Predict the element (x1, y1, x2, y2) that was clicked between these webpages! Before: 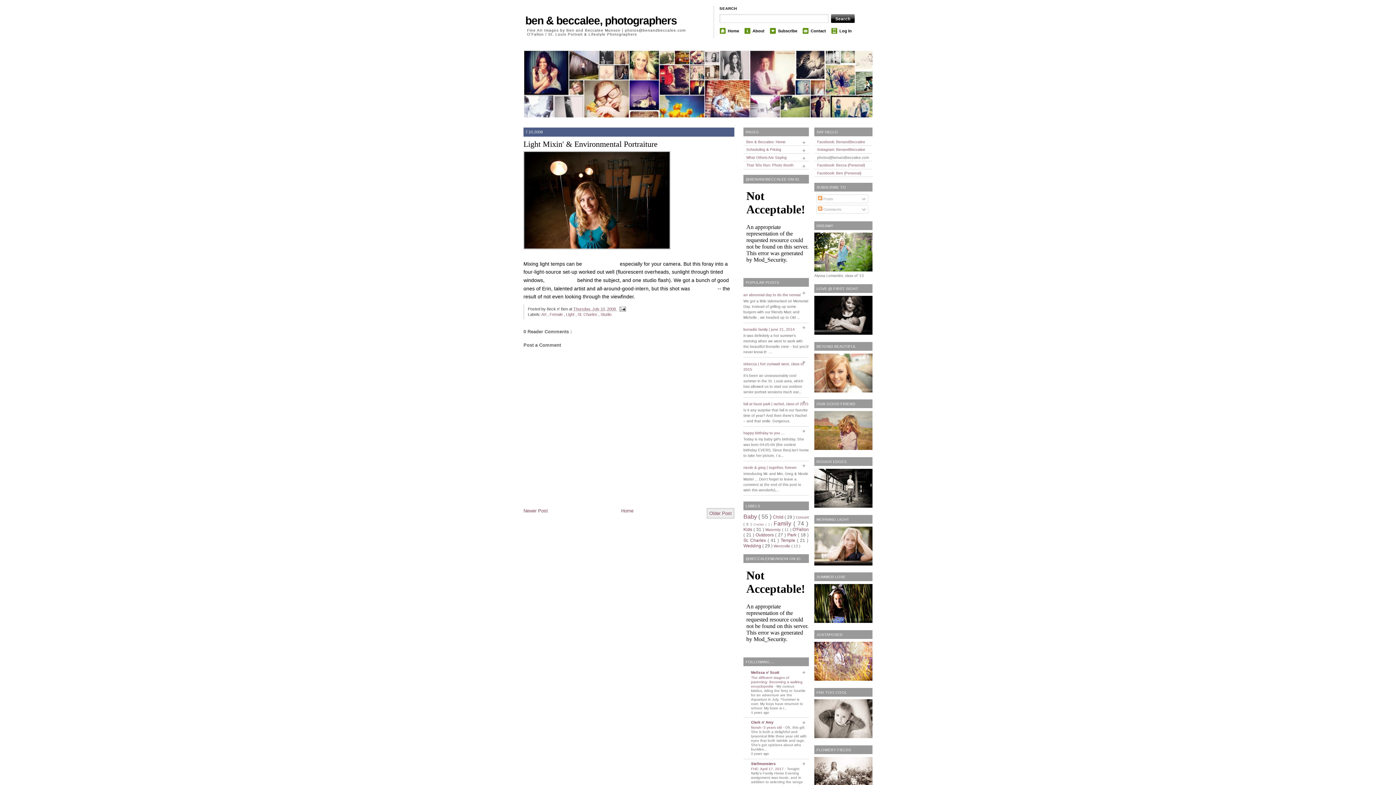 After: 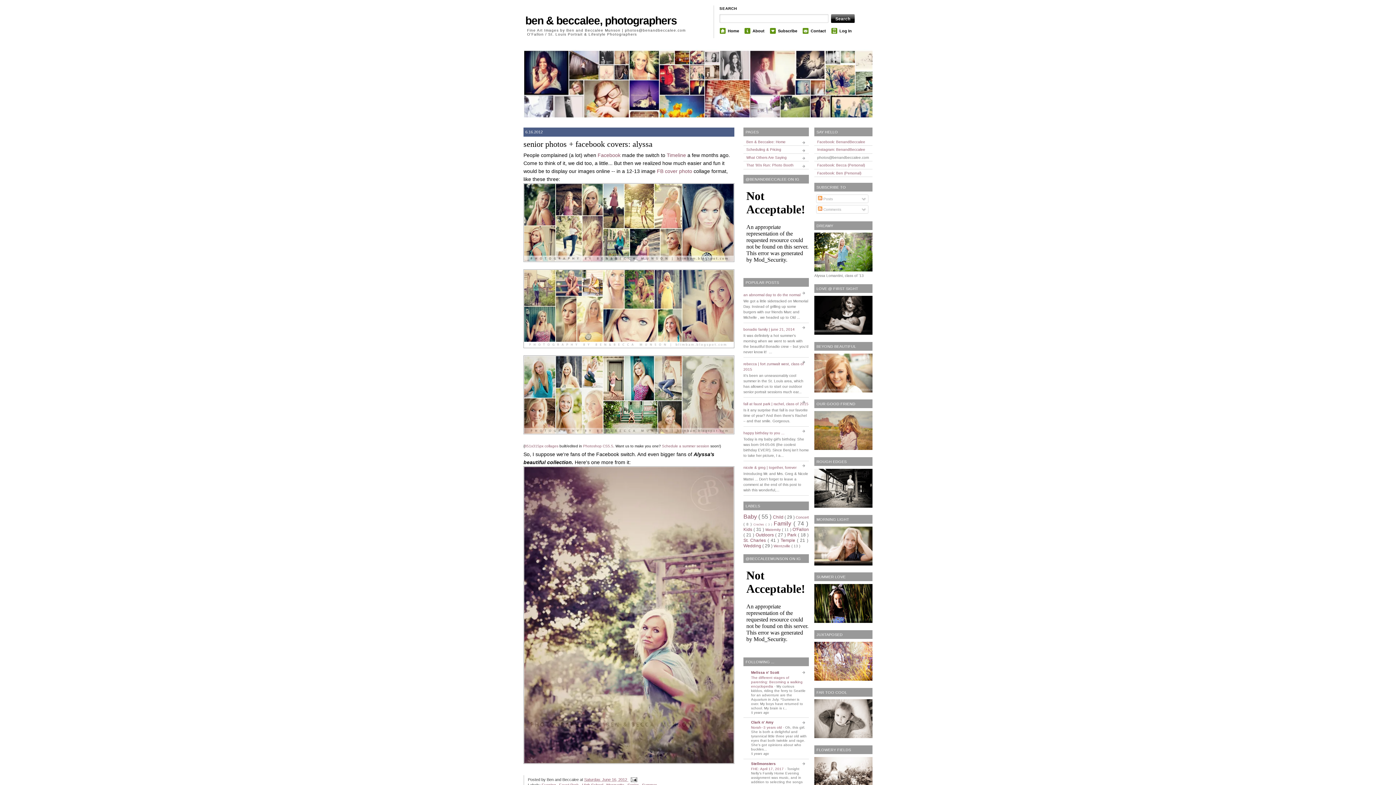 Action: bbox: (814, 268, 872, 272)